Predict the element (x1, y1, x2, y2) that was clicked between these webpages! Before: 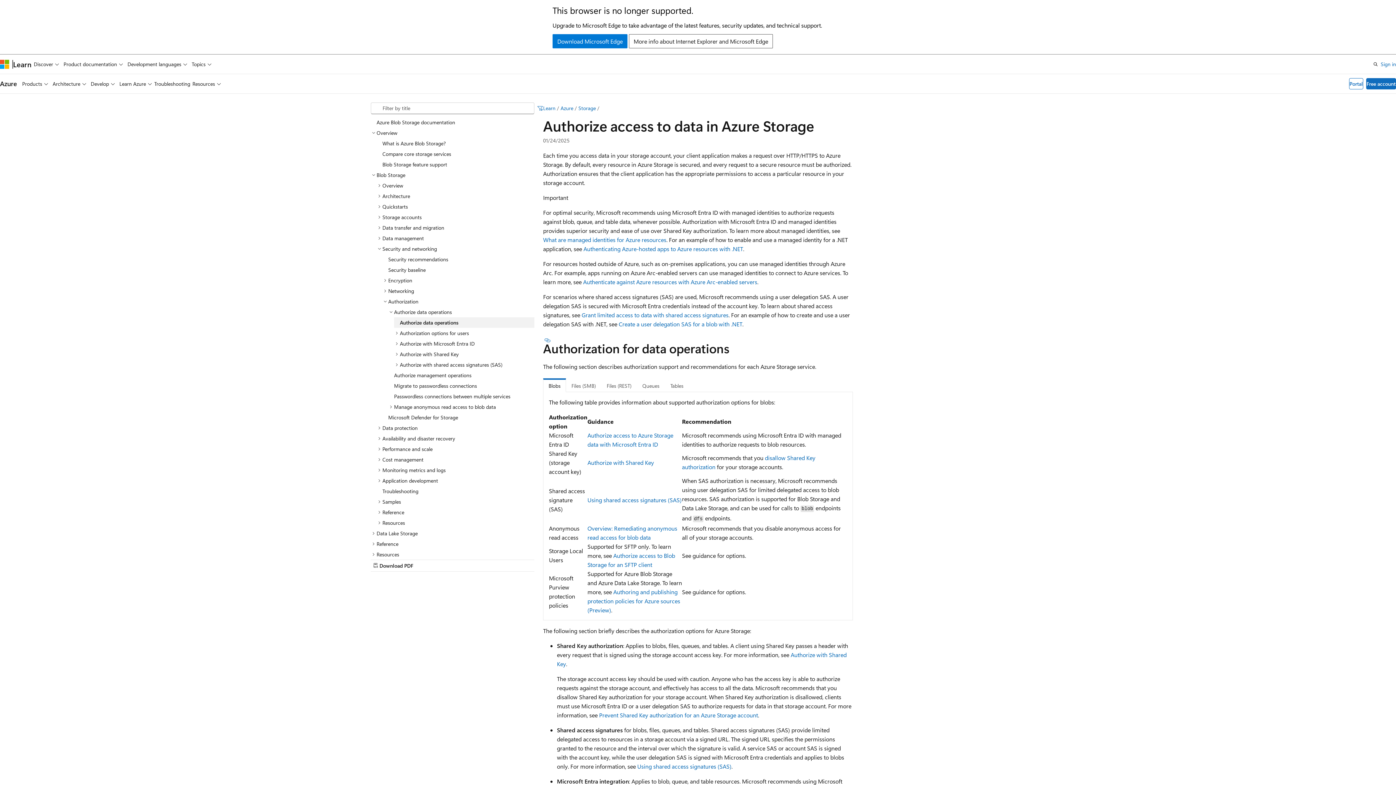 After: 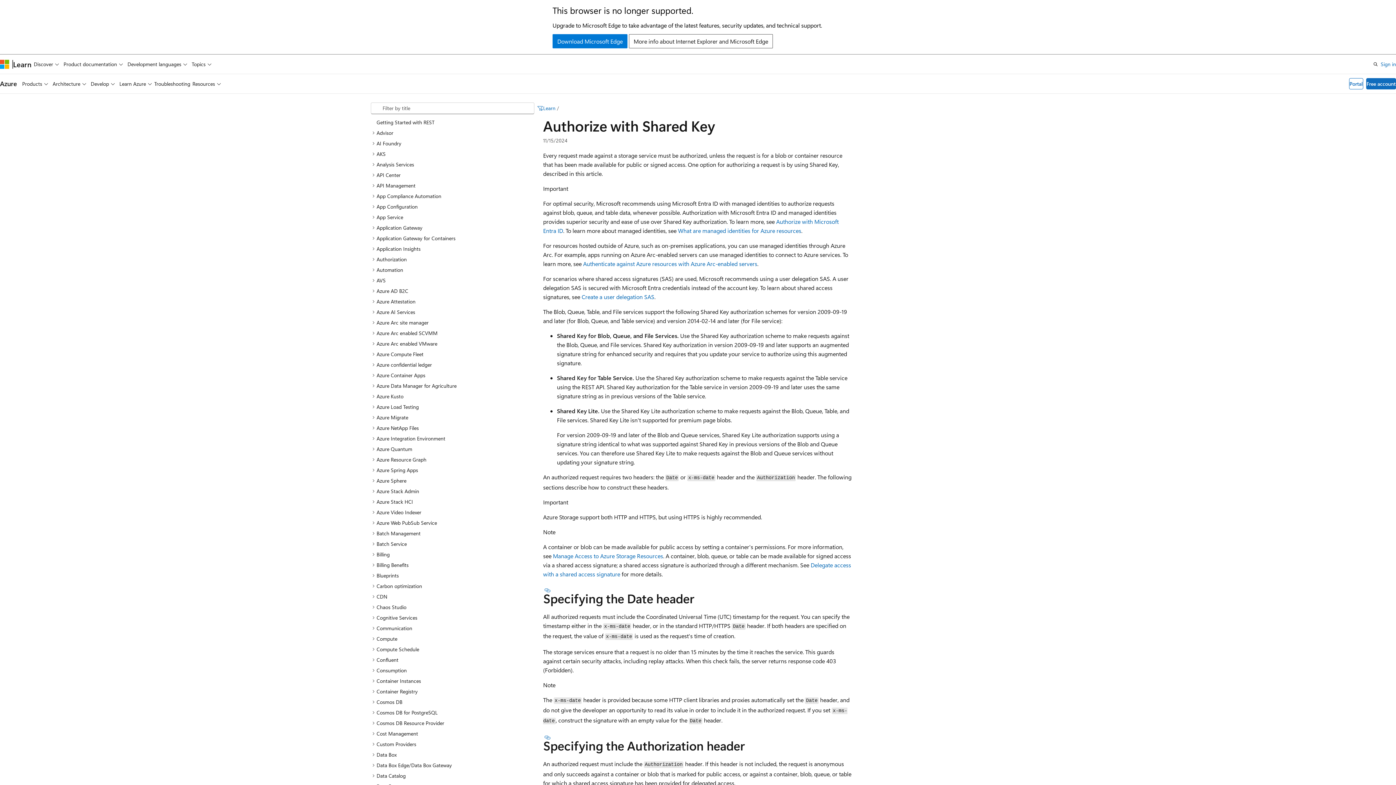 Action: label: Authorize with Shared Key bbox: (587, 458, 654, 466)